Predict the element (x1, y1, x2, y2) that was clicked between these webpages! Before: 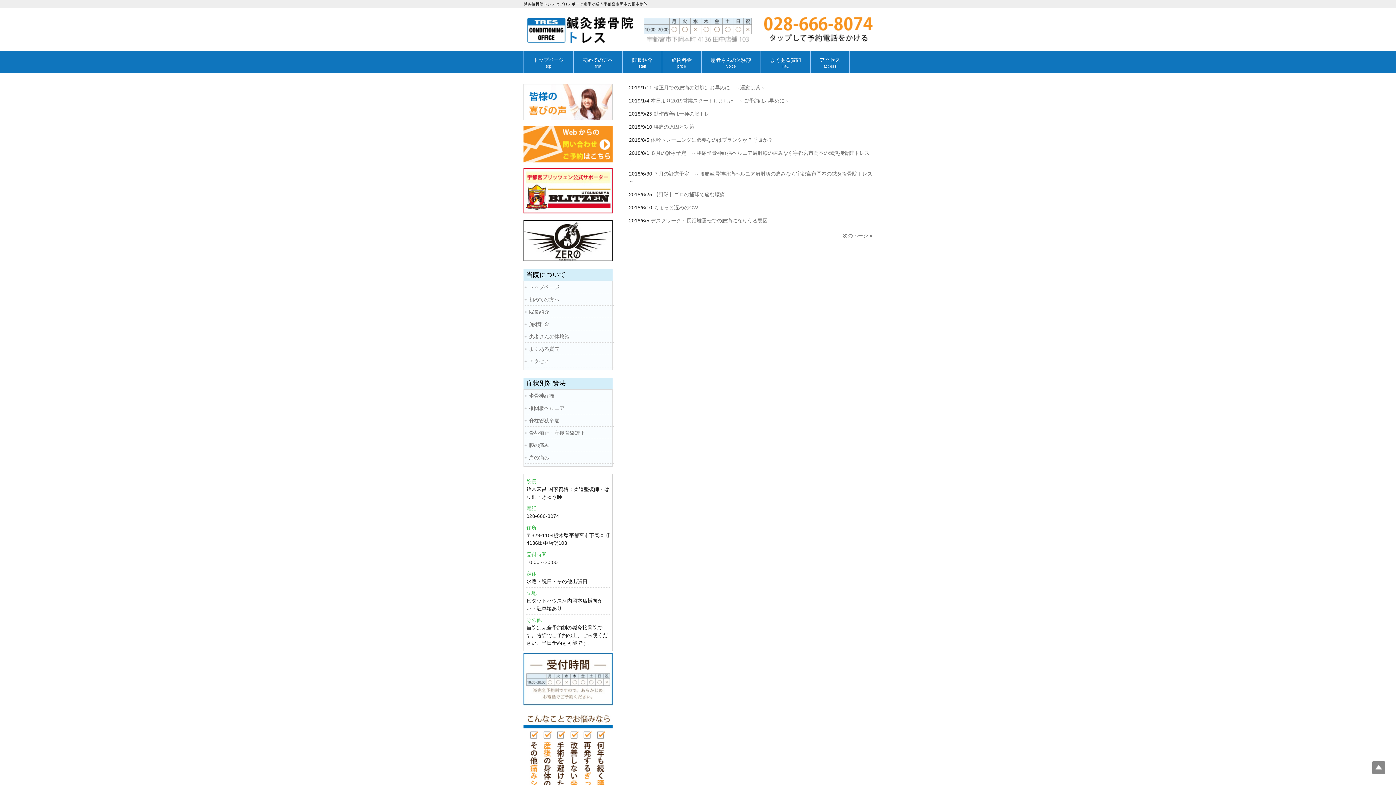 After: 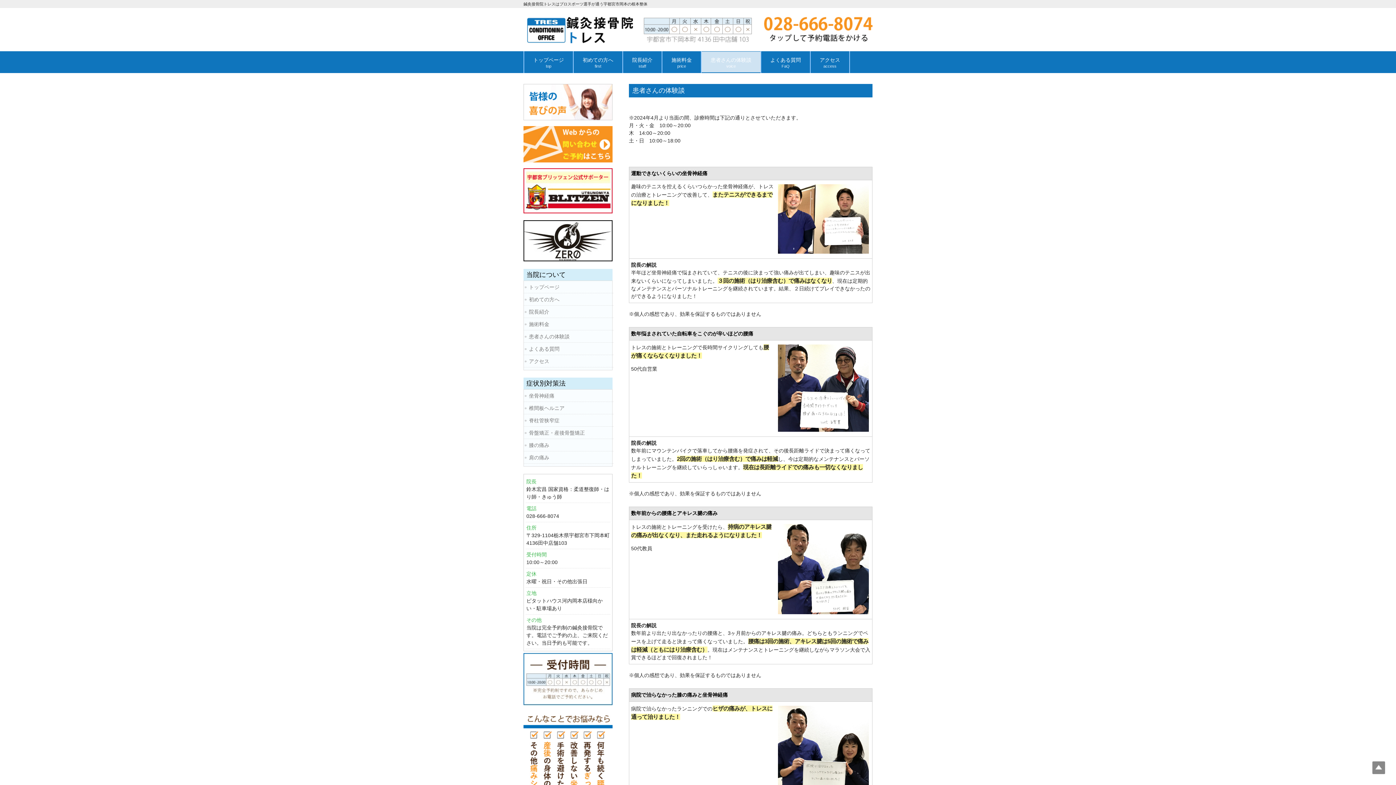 Action: bbox: (523, 119, 612, 125)